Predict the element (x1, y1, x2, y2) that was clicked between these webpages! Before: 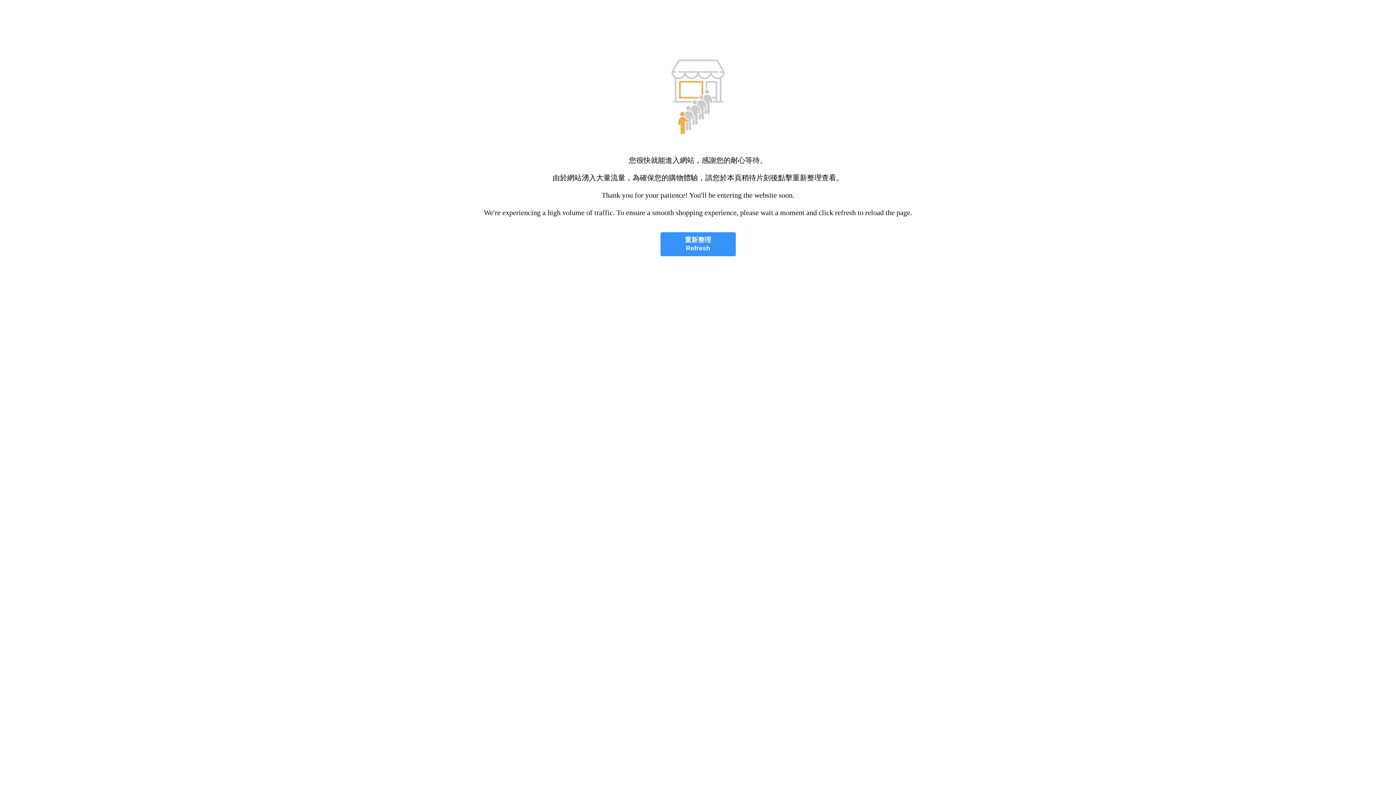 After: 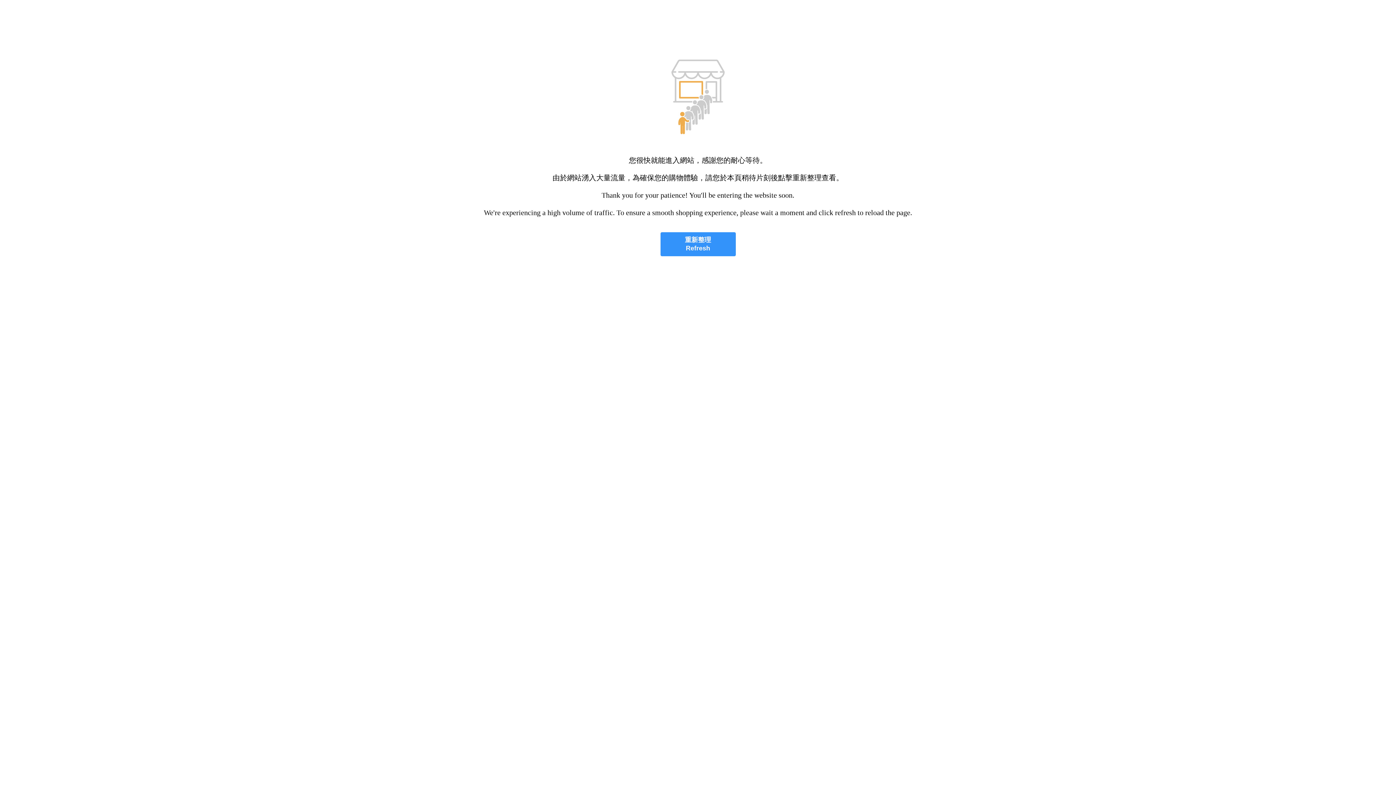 Action: label: 重新整理
Refresh bbox: (660, 232, 735, 256)